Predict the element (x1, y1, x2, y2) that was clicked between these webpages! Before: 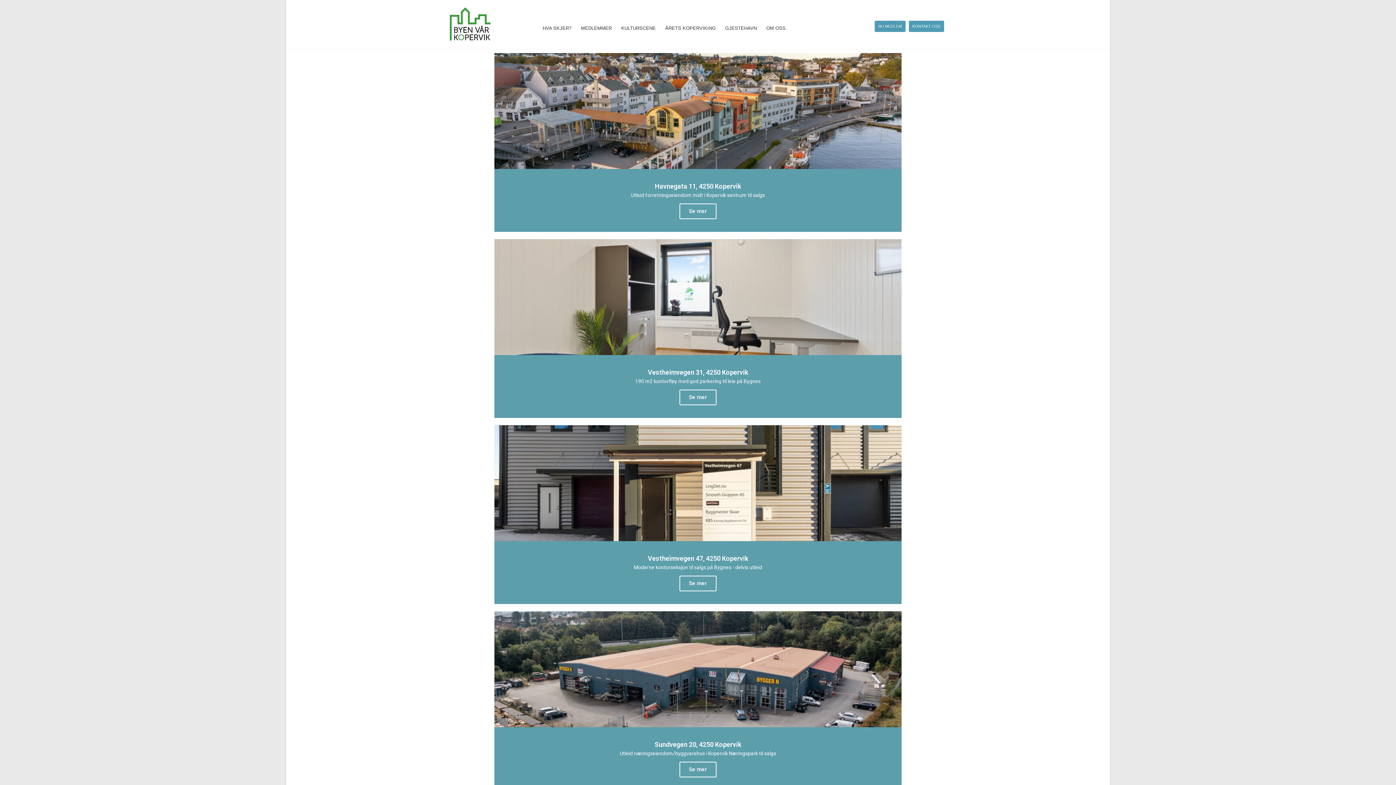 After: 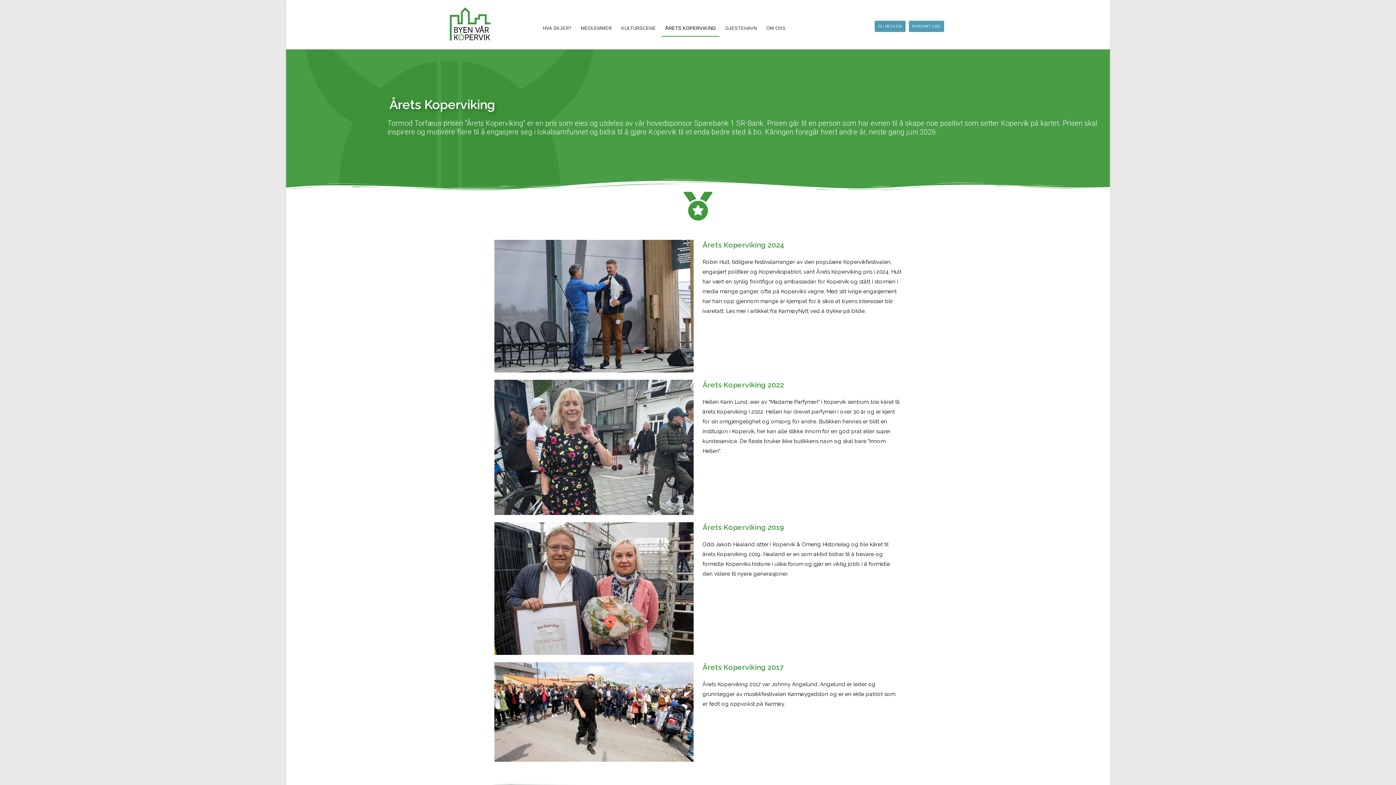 Action: label: ÅRETS KOPERVIKING bbox: (661, 19, 719, 36)